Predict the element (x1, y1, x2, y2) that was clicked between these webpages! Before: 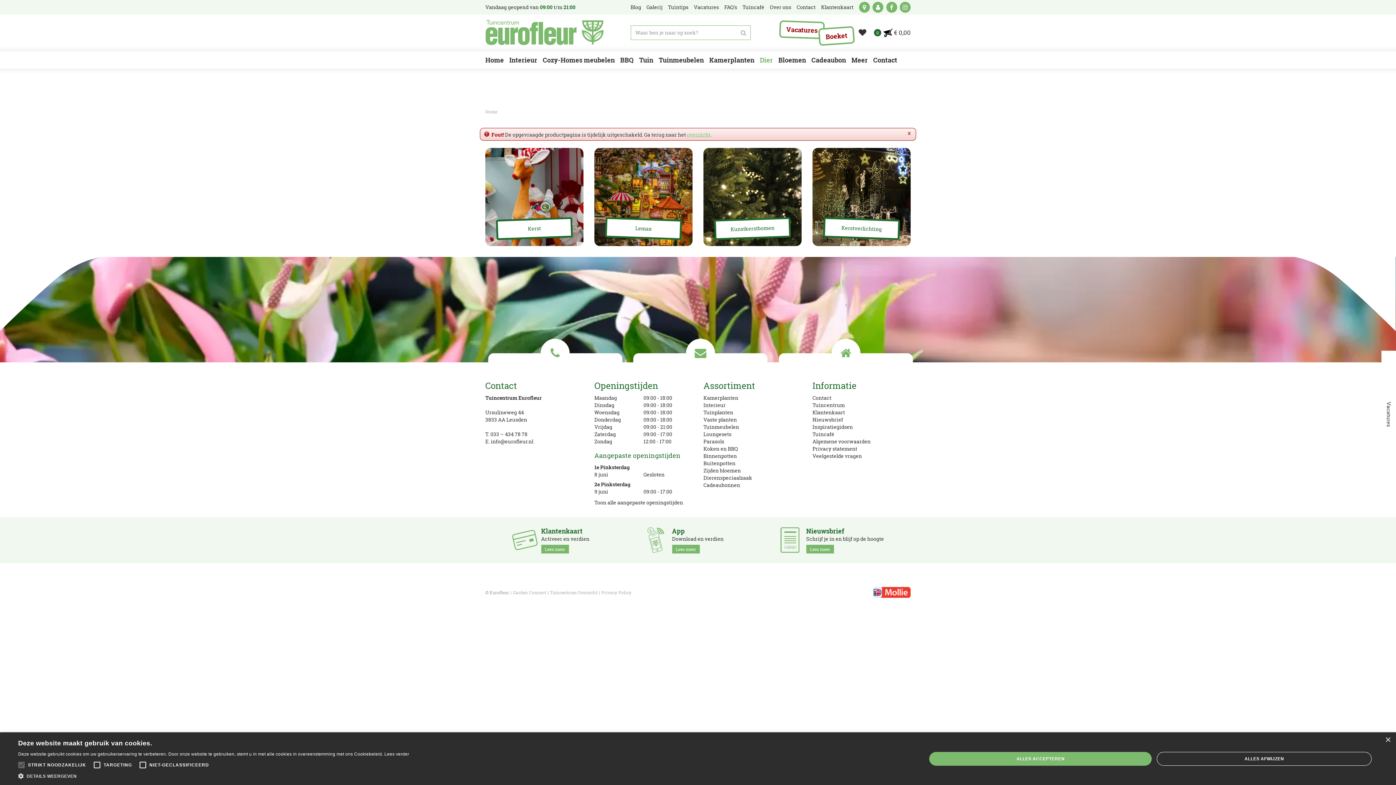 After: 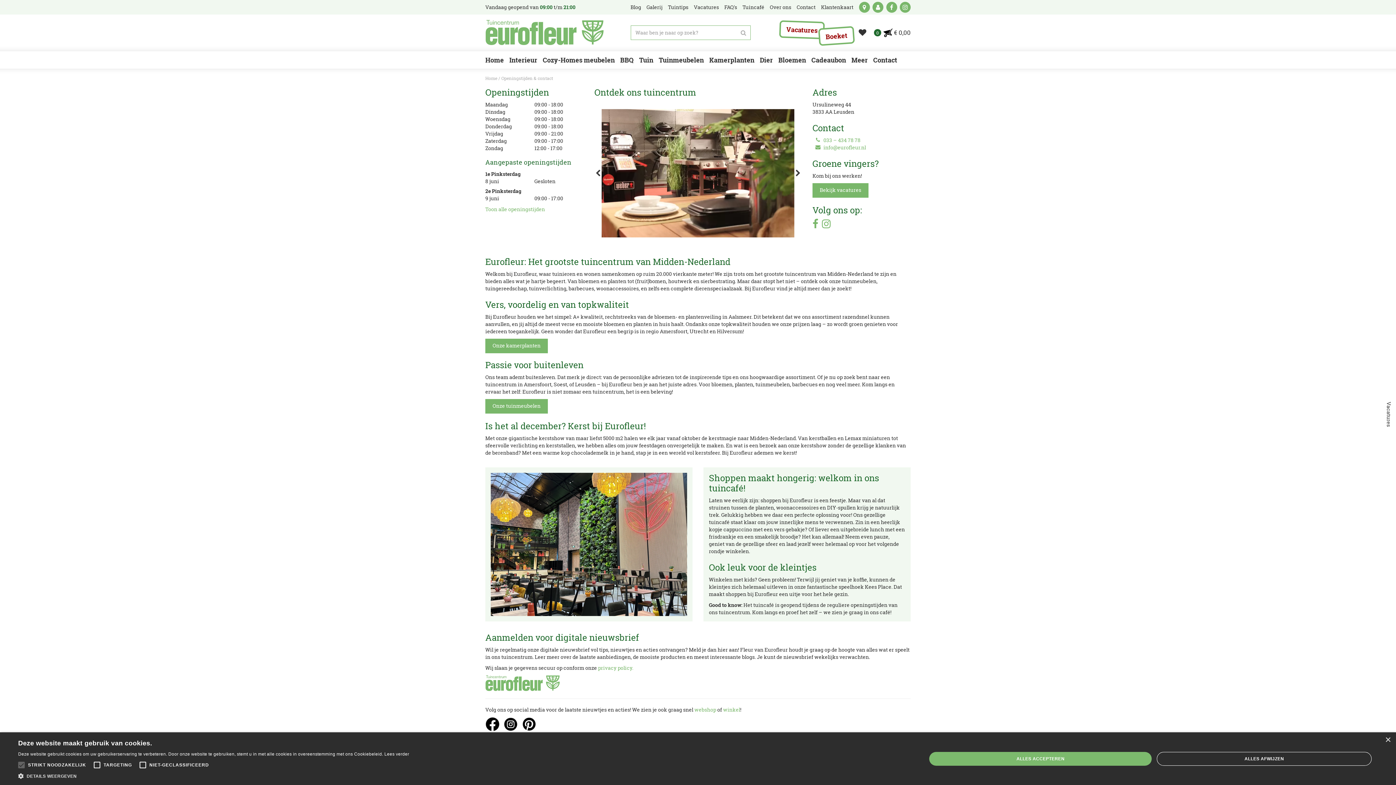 Action: bbox: (0, 257, 1396, 369)